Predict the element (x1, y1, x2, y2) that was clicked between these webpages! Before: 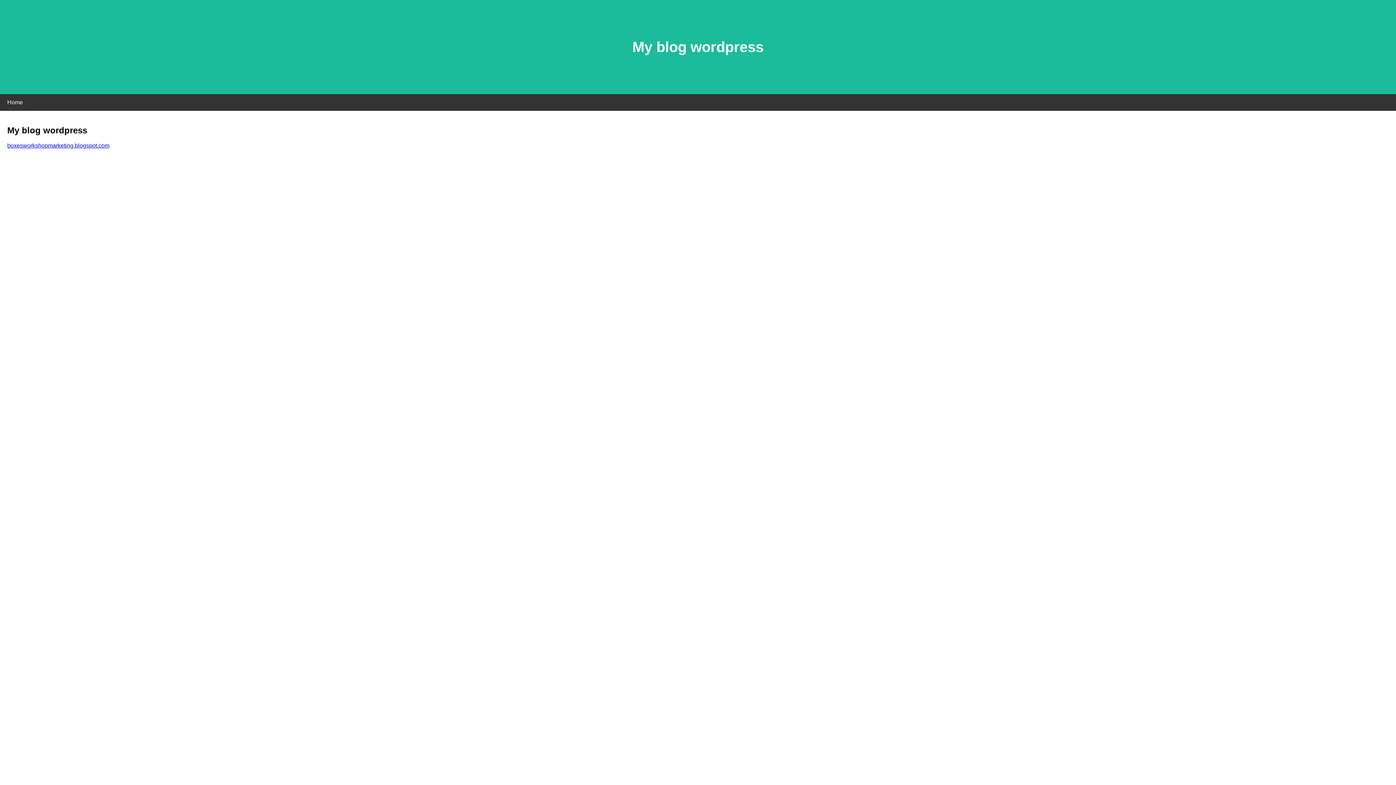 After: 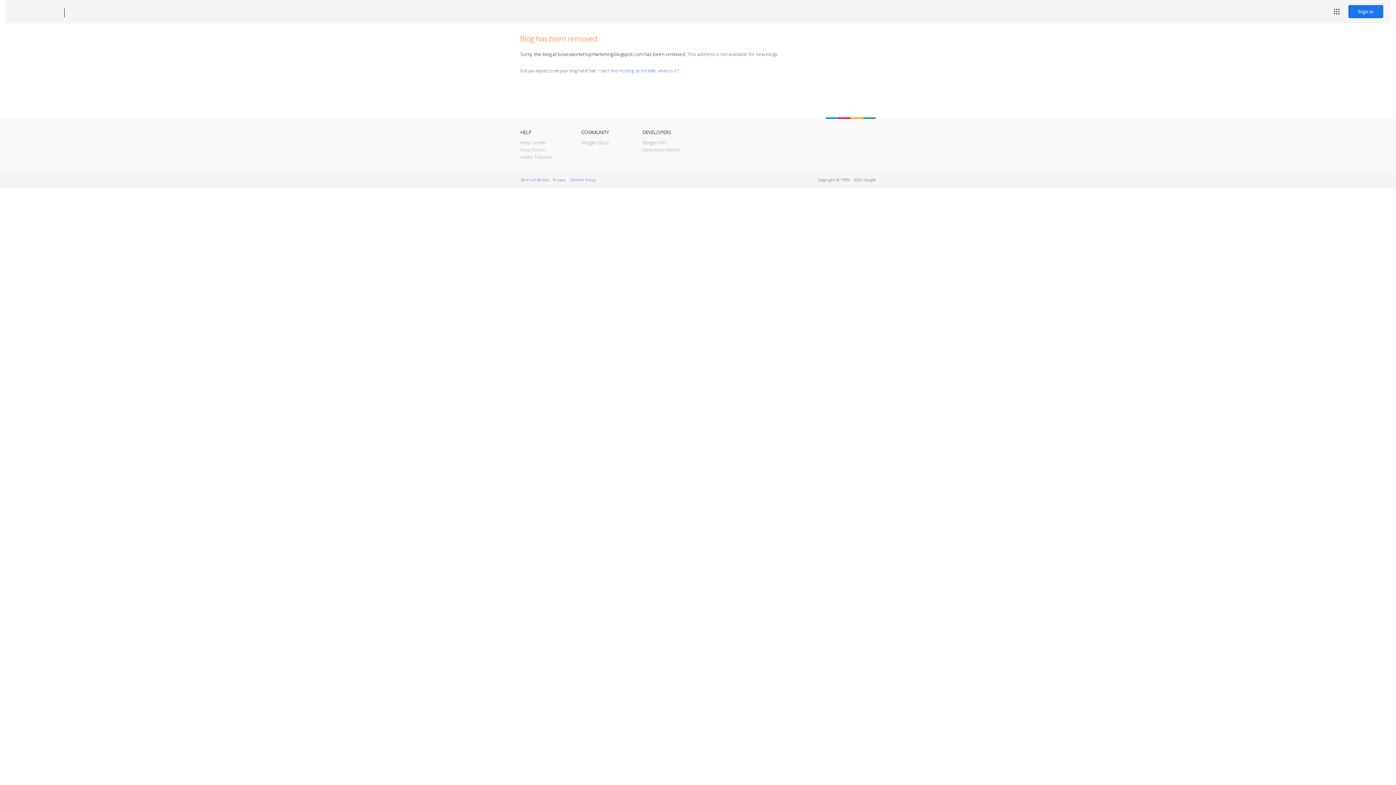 Action: bbox: (7, 142, 109, 148) label: boxesworkshopmarketing.blogspot.com